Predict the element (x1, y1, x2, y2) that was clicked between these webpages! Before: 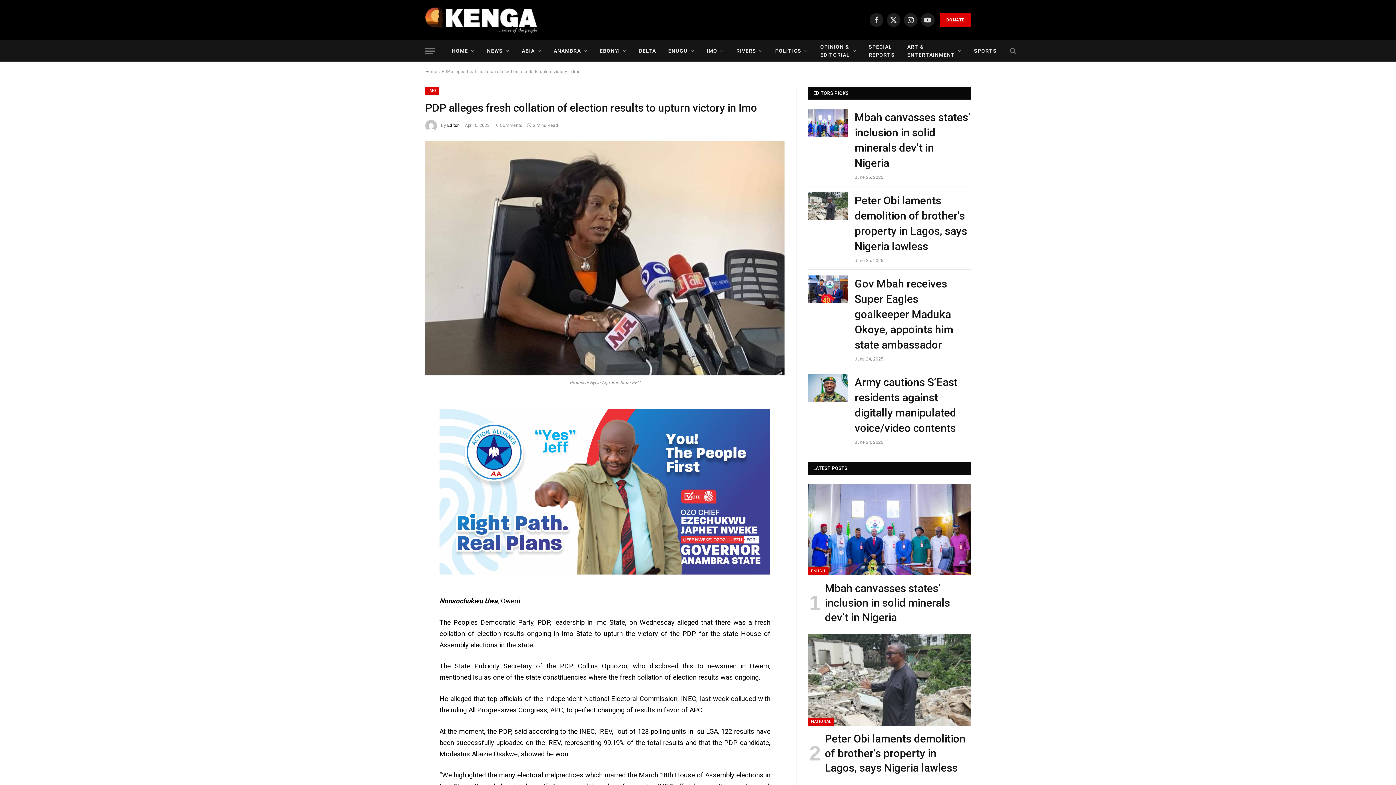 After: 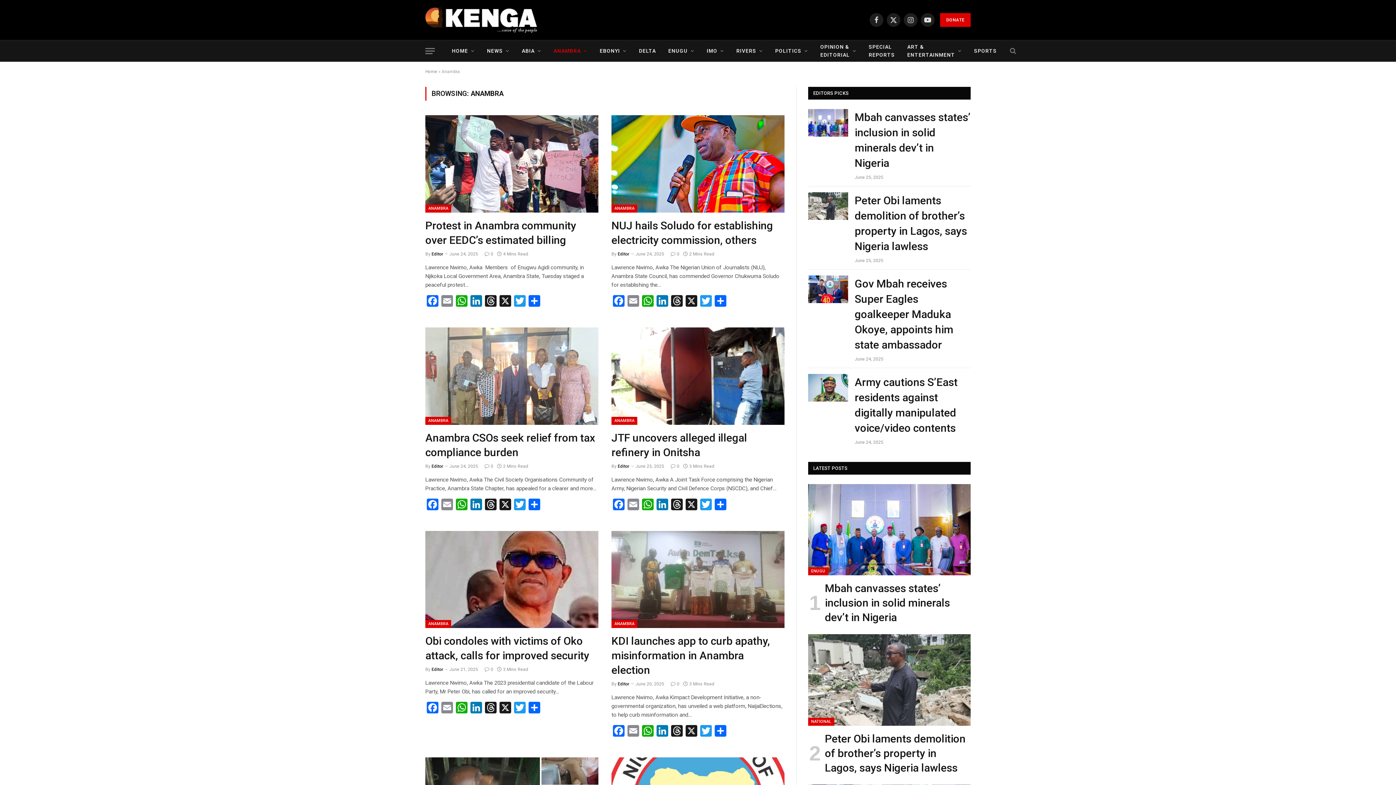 Action: label: ANAMBRA bbox: (547, 40, 593, 61)